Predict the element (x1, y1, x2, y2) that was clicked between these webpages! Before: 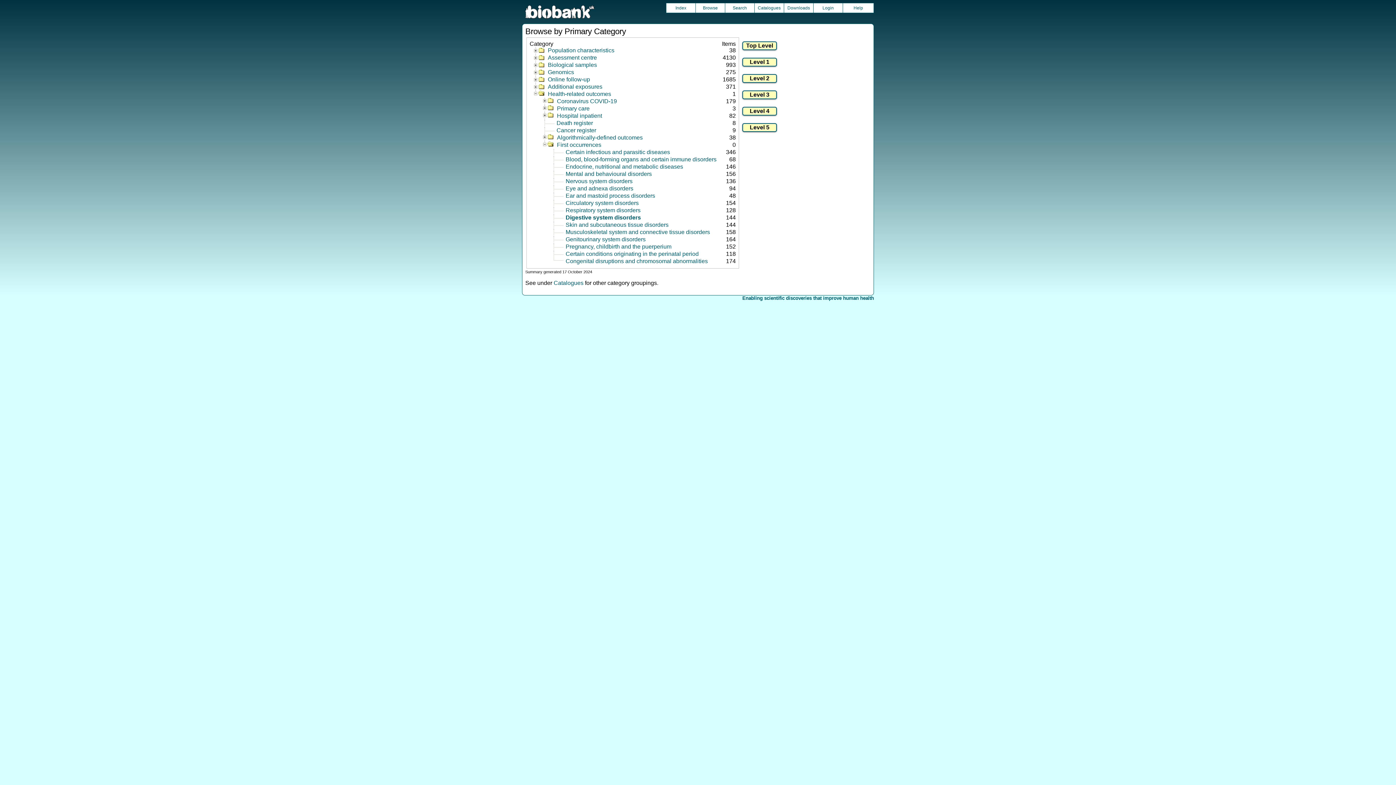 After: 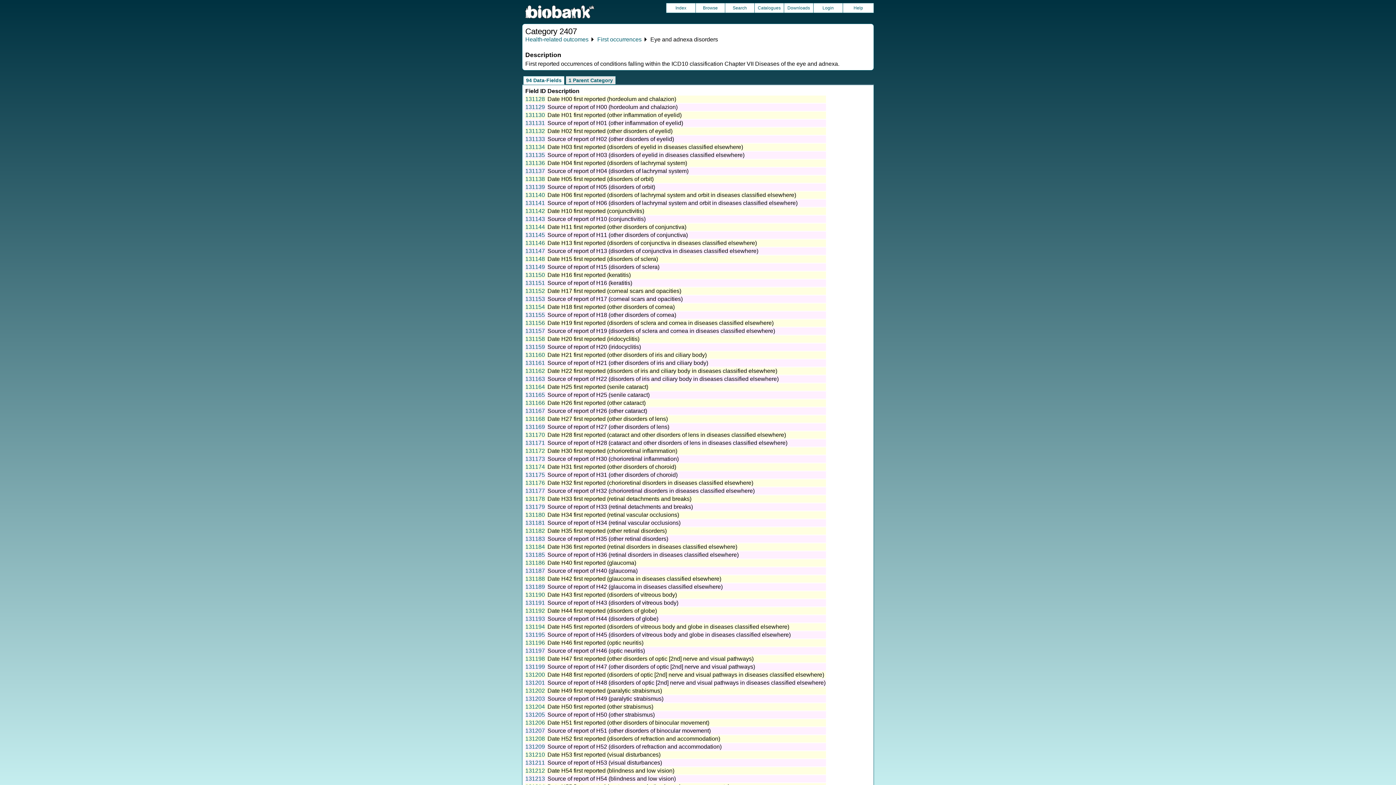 Action: bbox: (554, 185, 652, 191) label: Eye and adnexa disorders